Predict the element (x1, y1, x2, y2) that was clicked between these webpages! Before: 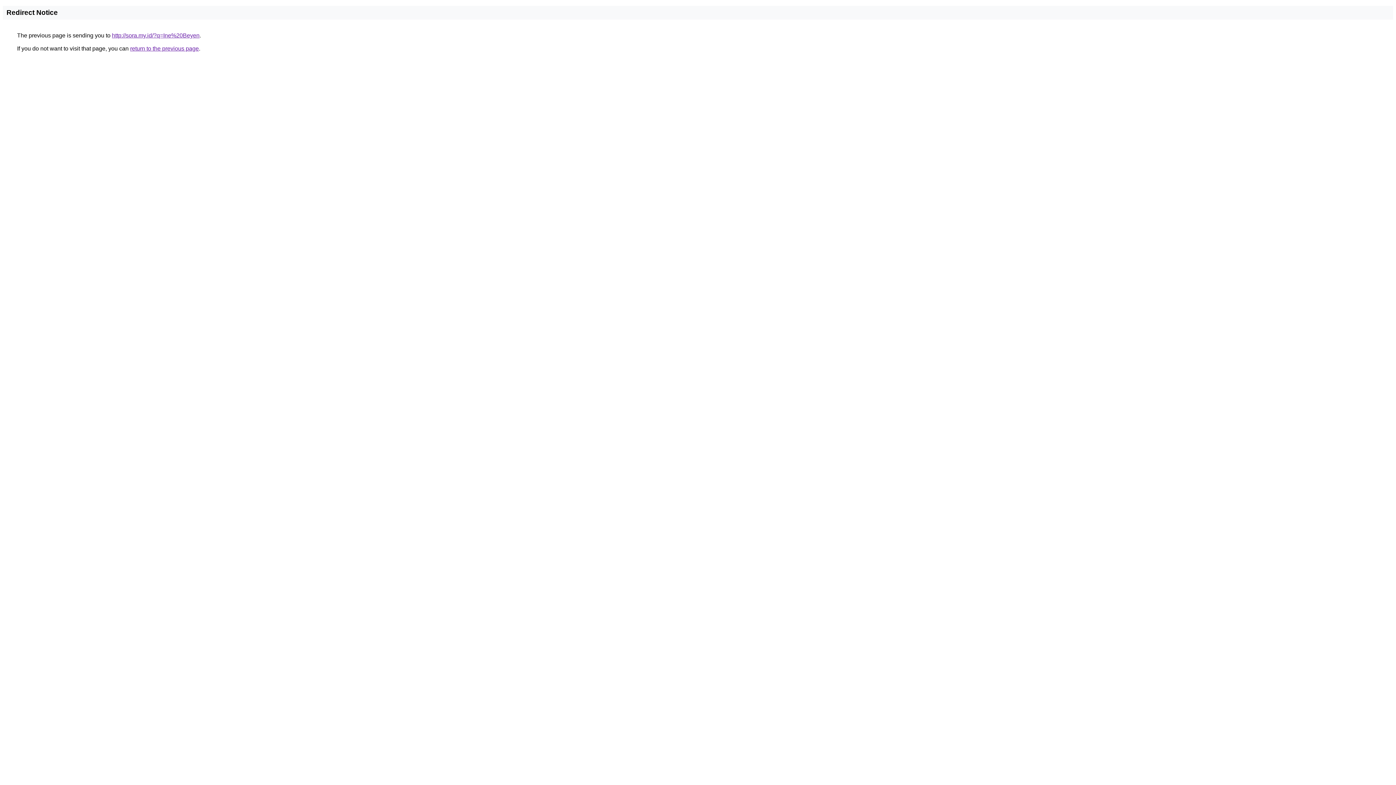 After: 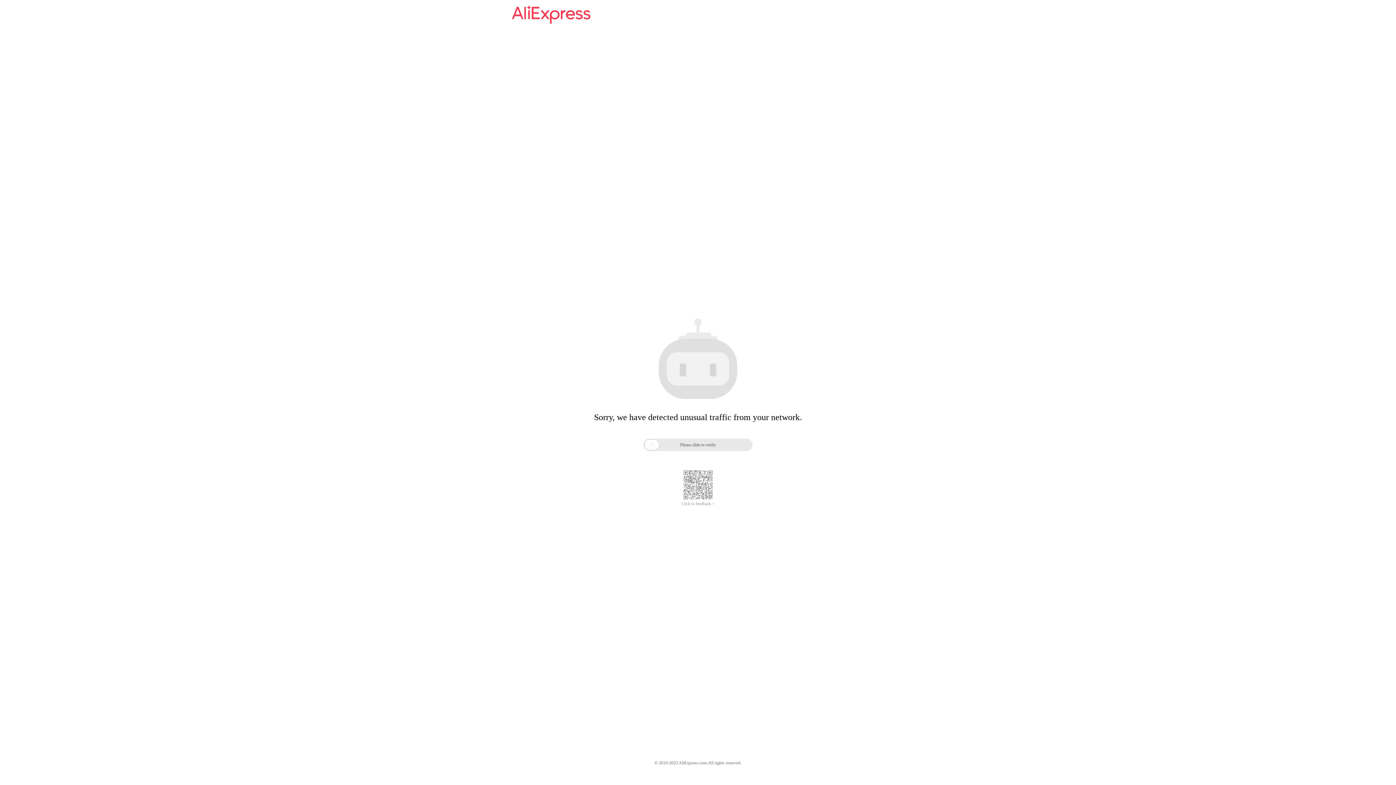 Action: bbox: (112, 32, 199, 38) label: http://sora.my.id/?q=Ine%20Beyen